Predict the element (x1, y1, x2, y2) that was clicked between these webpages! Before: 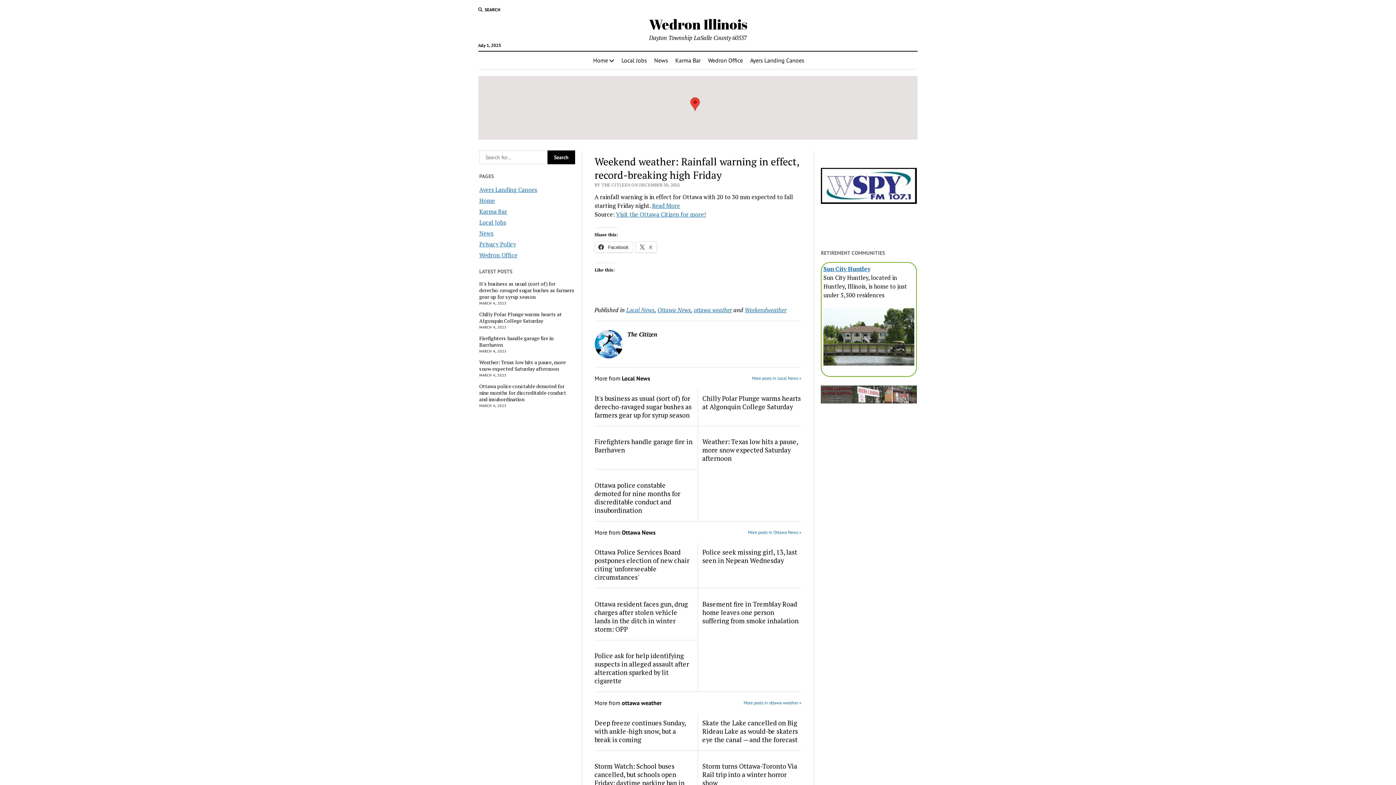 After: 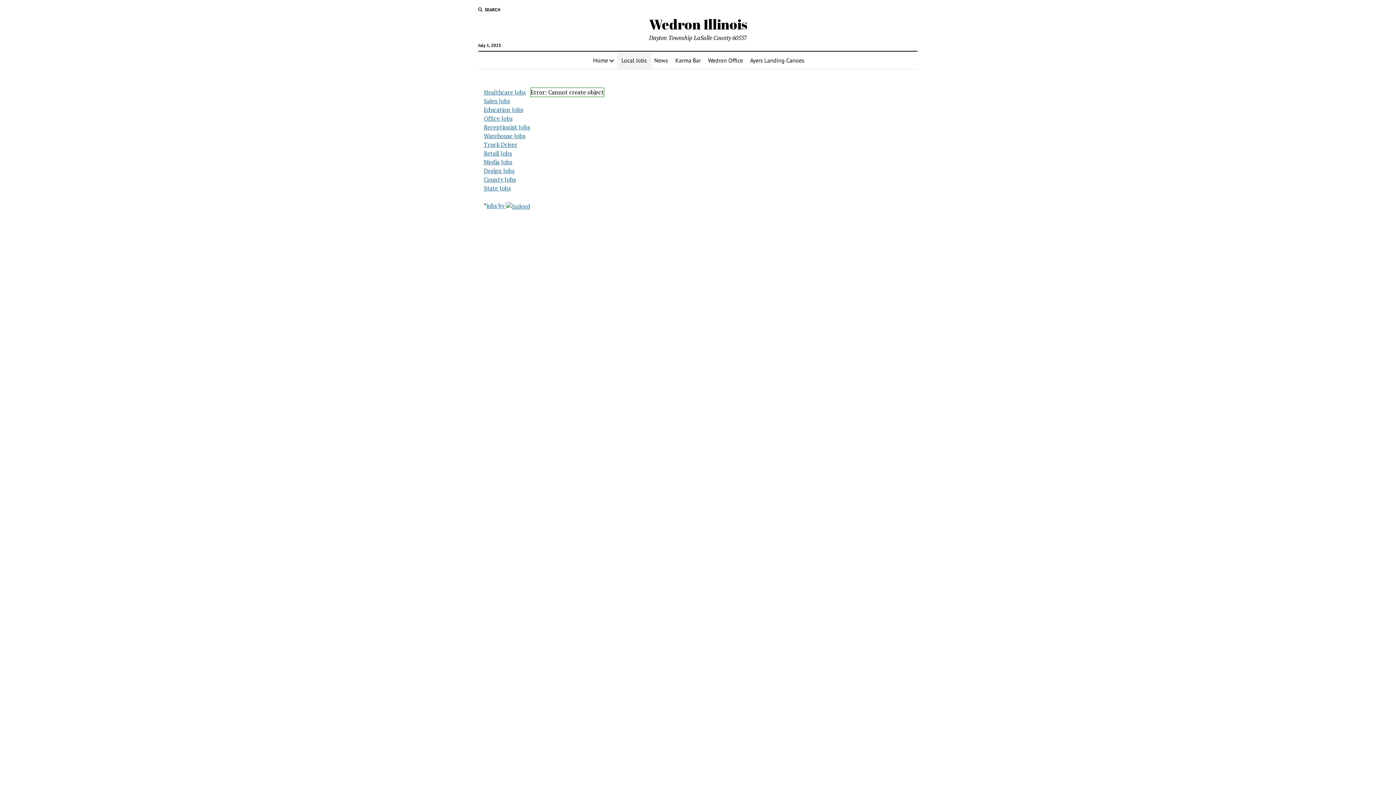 Action: label: Local Jobs bbox: (479, 218, 506, 226)